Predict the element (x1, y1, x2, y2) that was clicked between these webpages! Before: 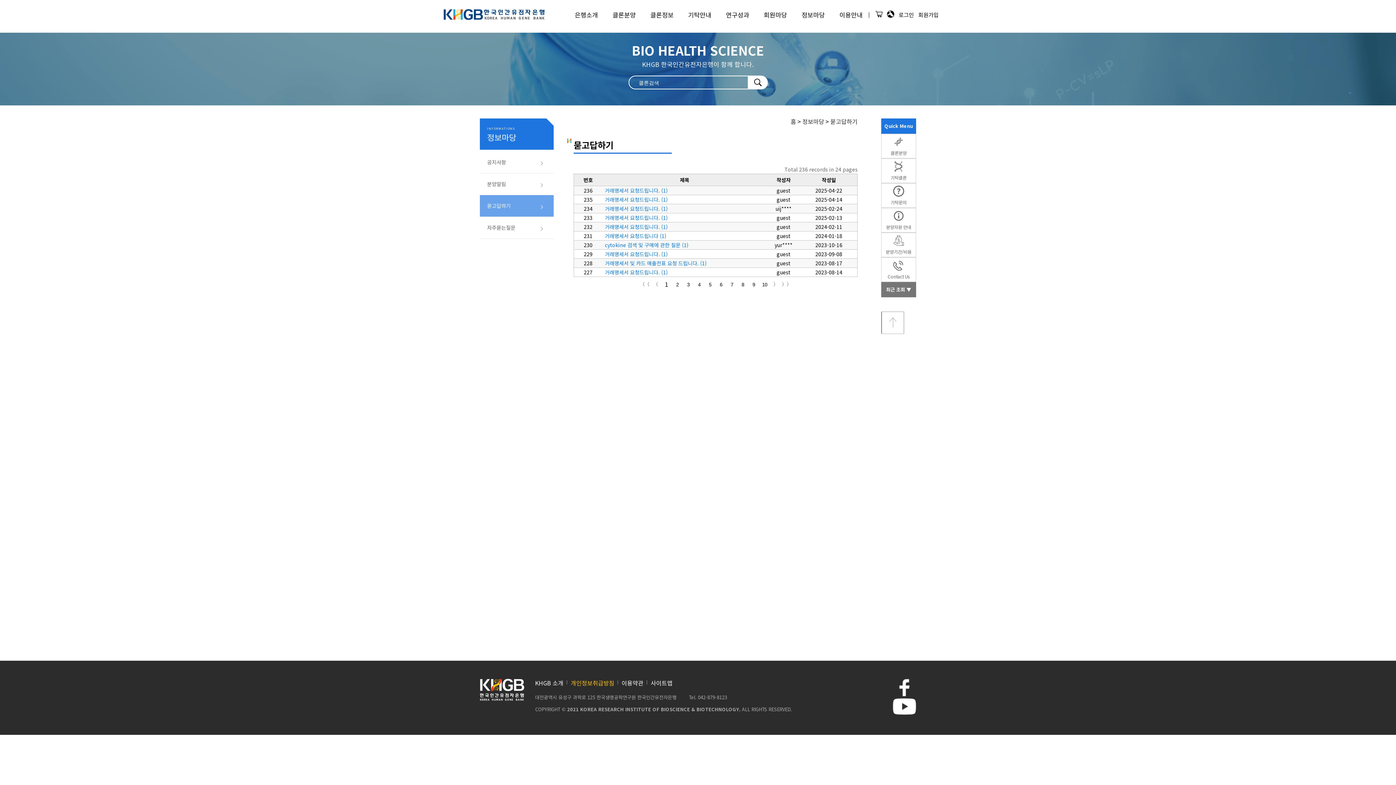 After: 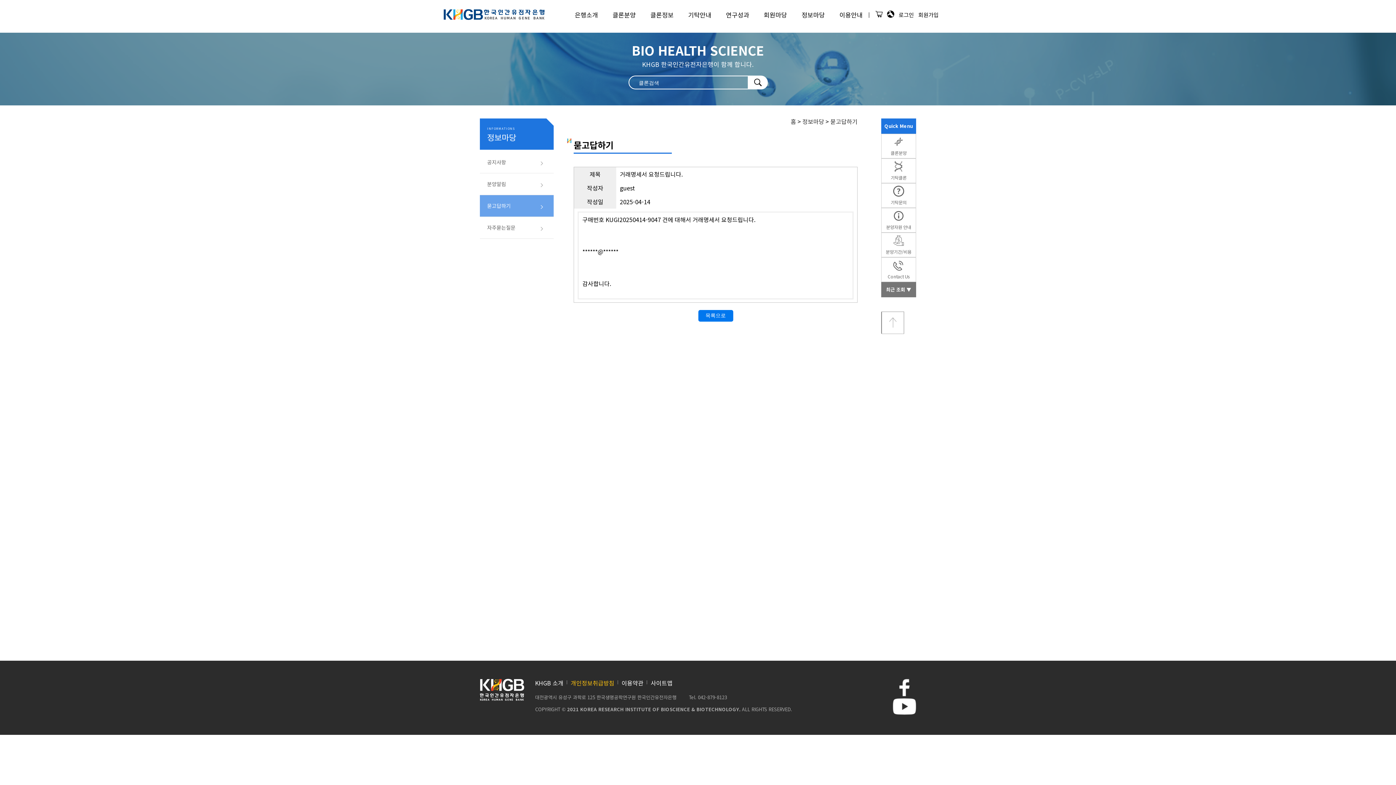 Action: bbox: (605, 196, 668, 203) label: 거래명세서 요청드립니다. (1)